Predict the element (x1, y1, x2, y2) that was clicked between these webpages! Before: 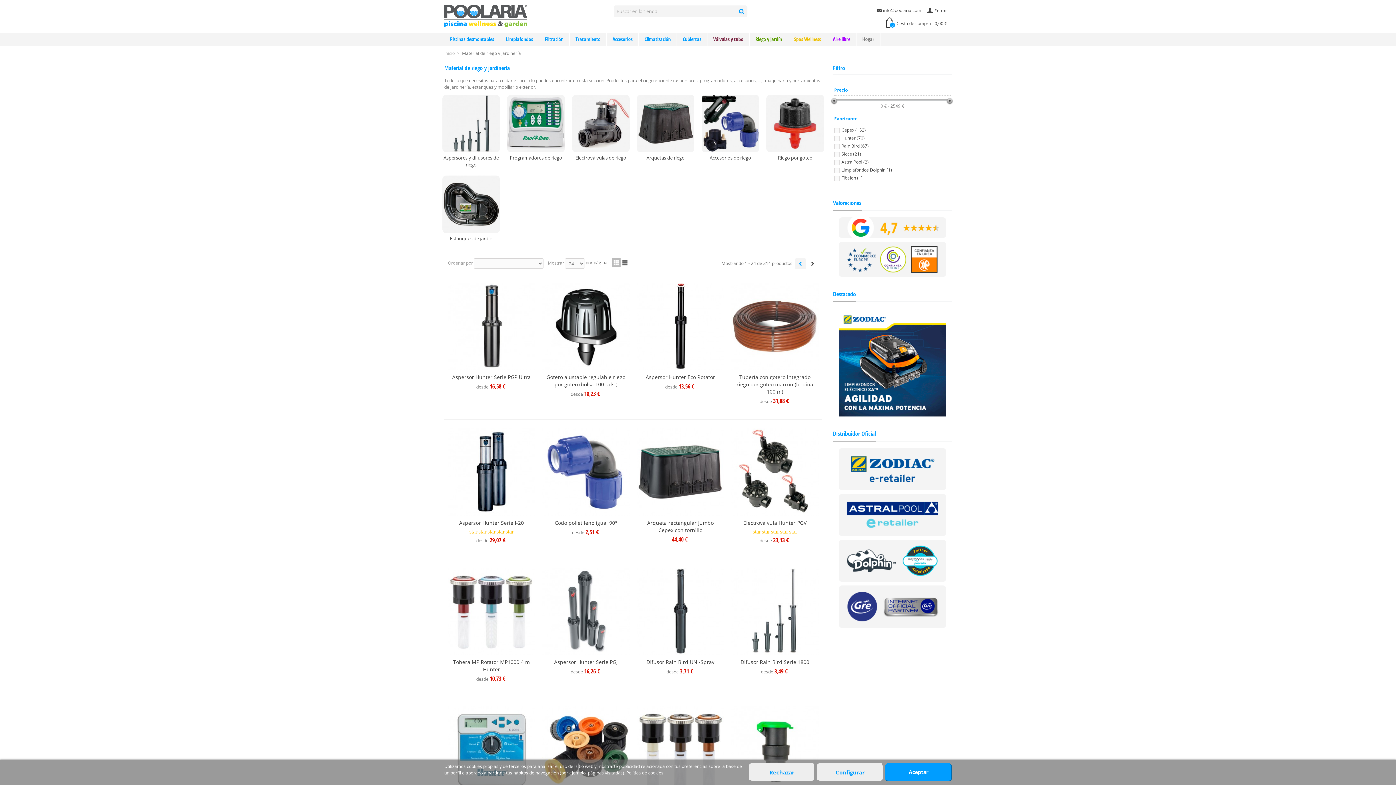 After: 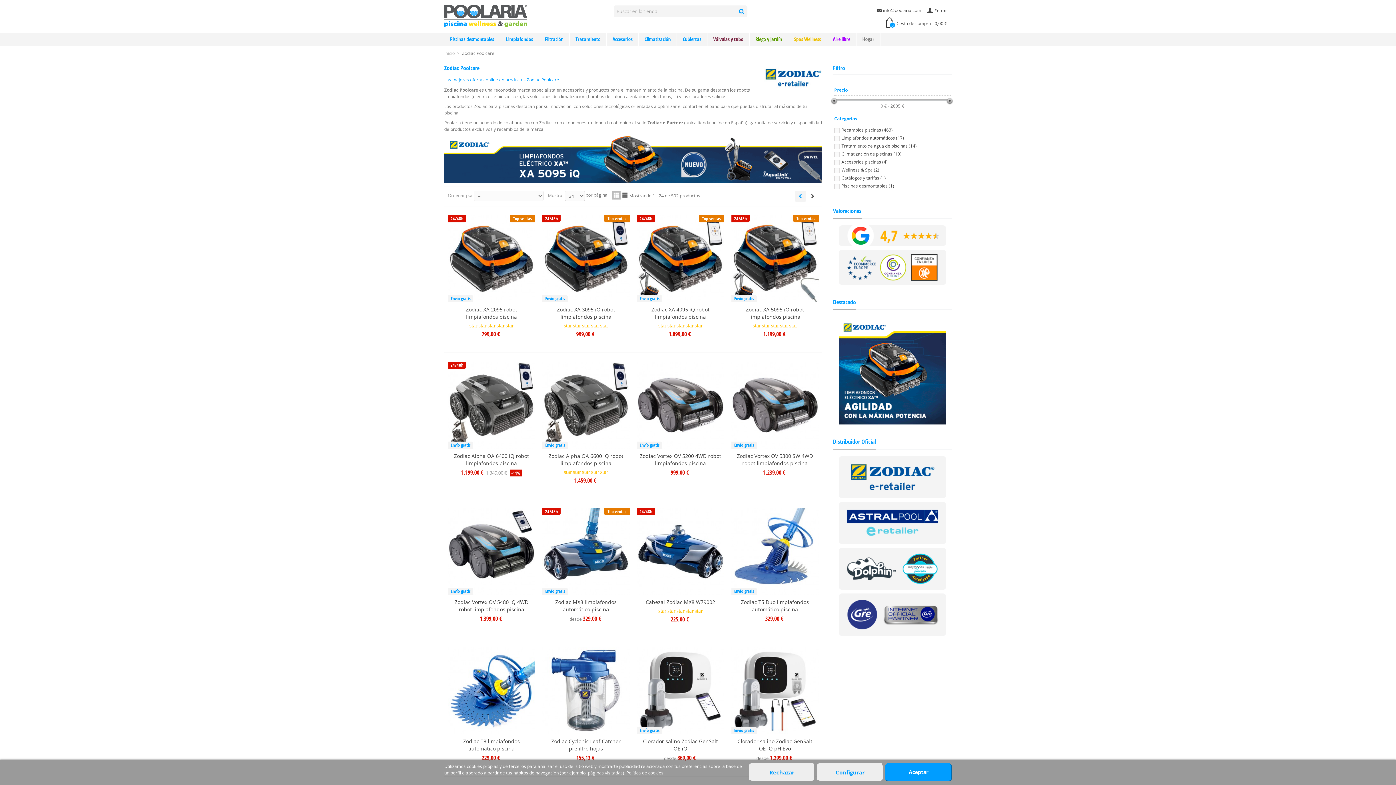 Action: bbox: (838, 465, 946, 471)